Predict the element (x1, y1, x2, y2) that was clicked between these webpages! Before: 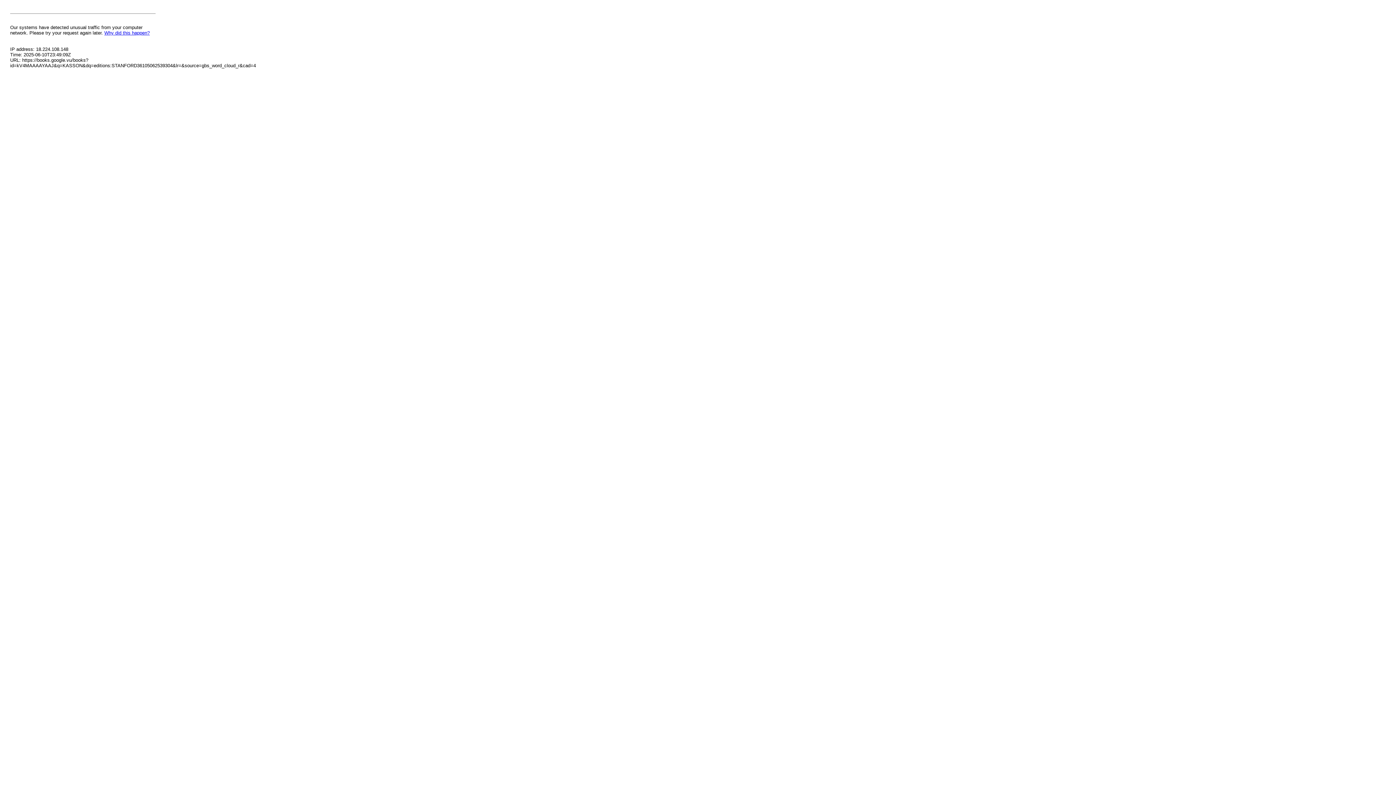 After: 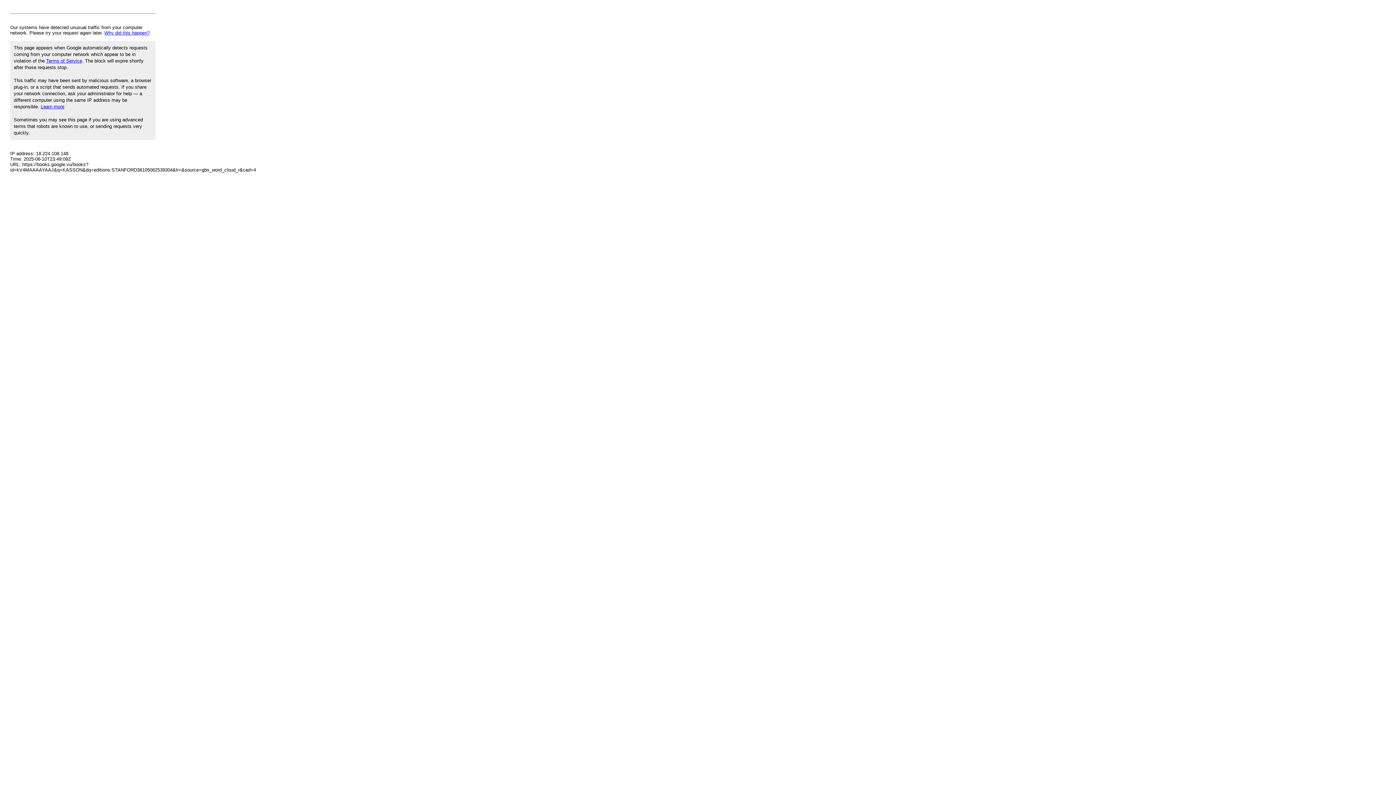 Action: bbox: (104, 30, 149, 35) label: Why did this happen?